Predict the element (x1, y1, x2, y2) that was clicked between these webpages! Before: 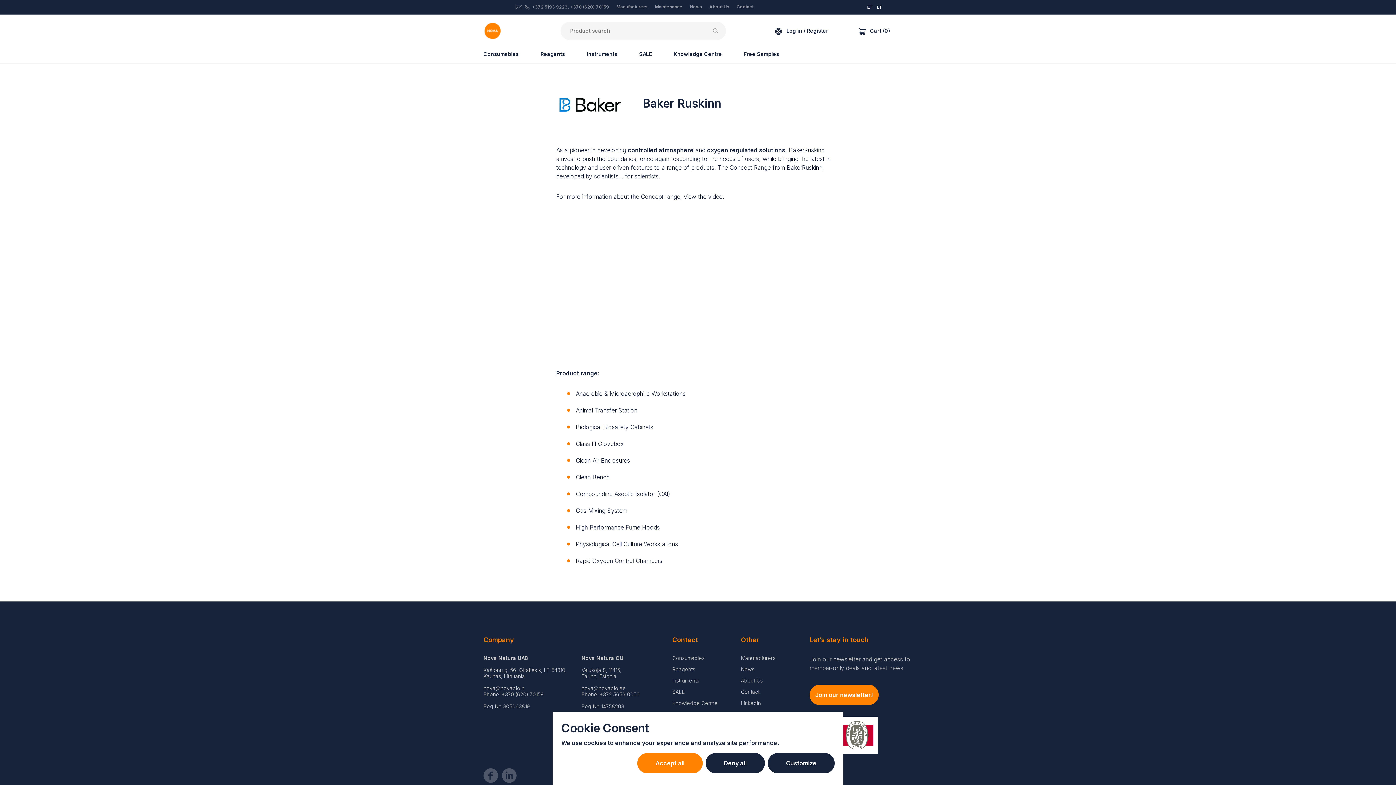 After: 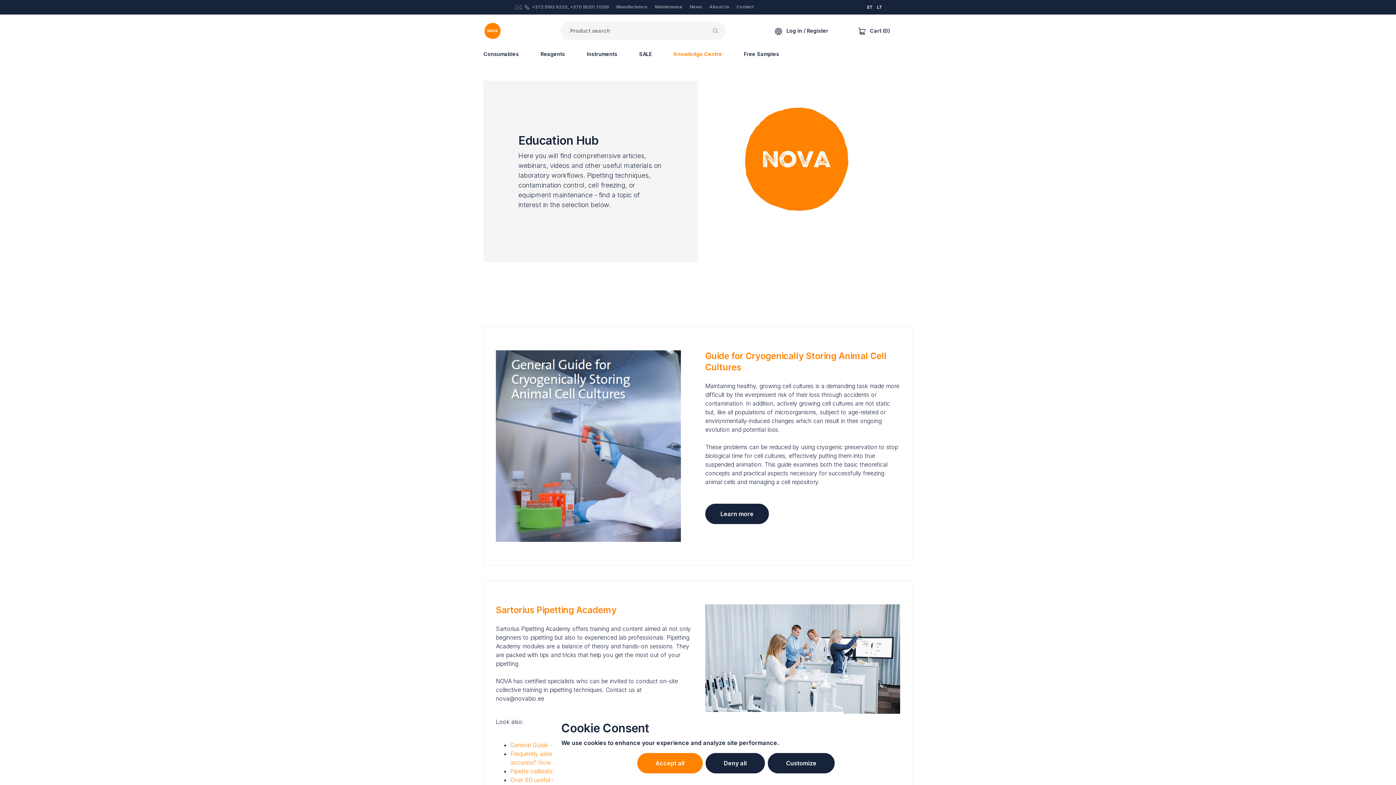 Action: bbox: (673, 50, 722, 57) label: Knowledge Centre